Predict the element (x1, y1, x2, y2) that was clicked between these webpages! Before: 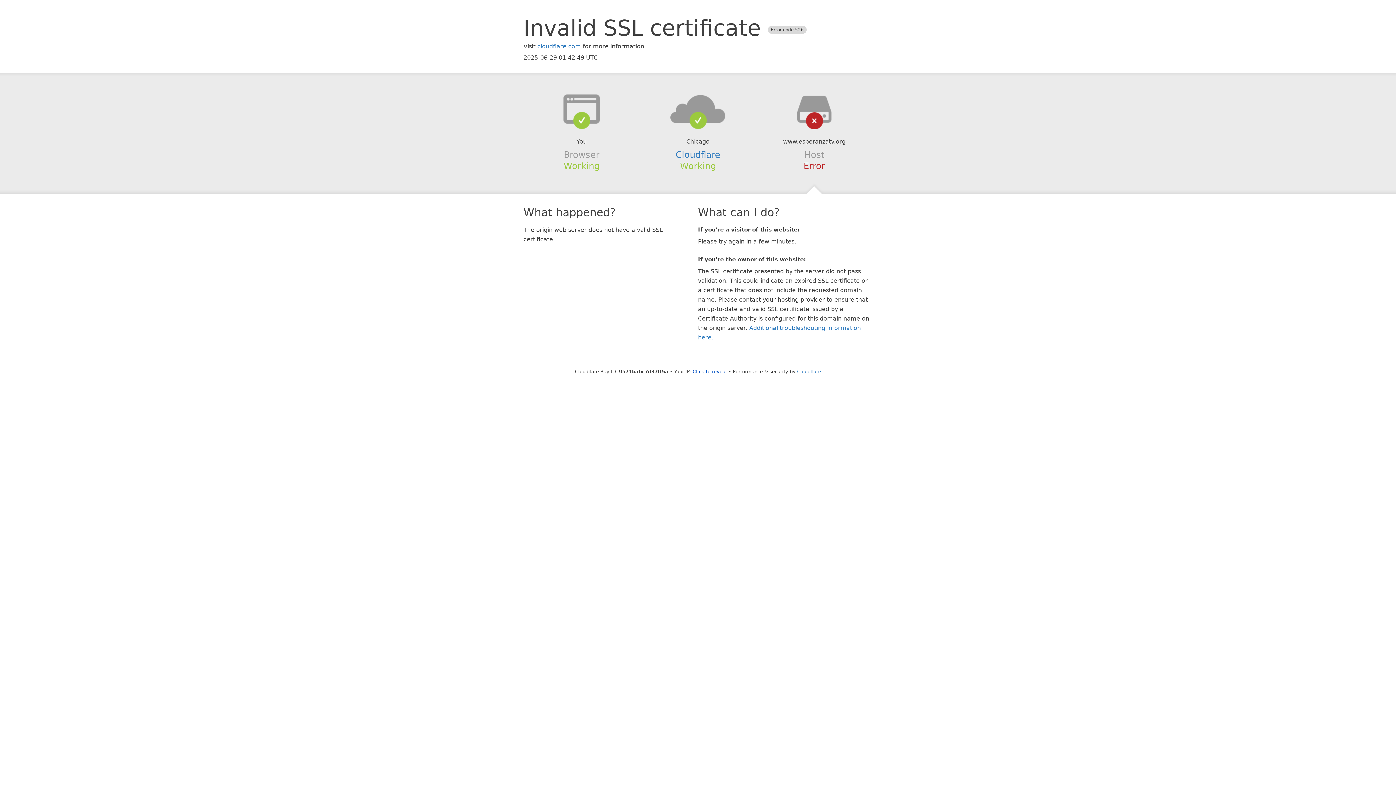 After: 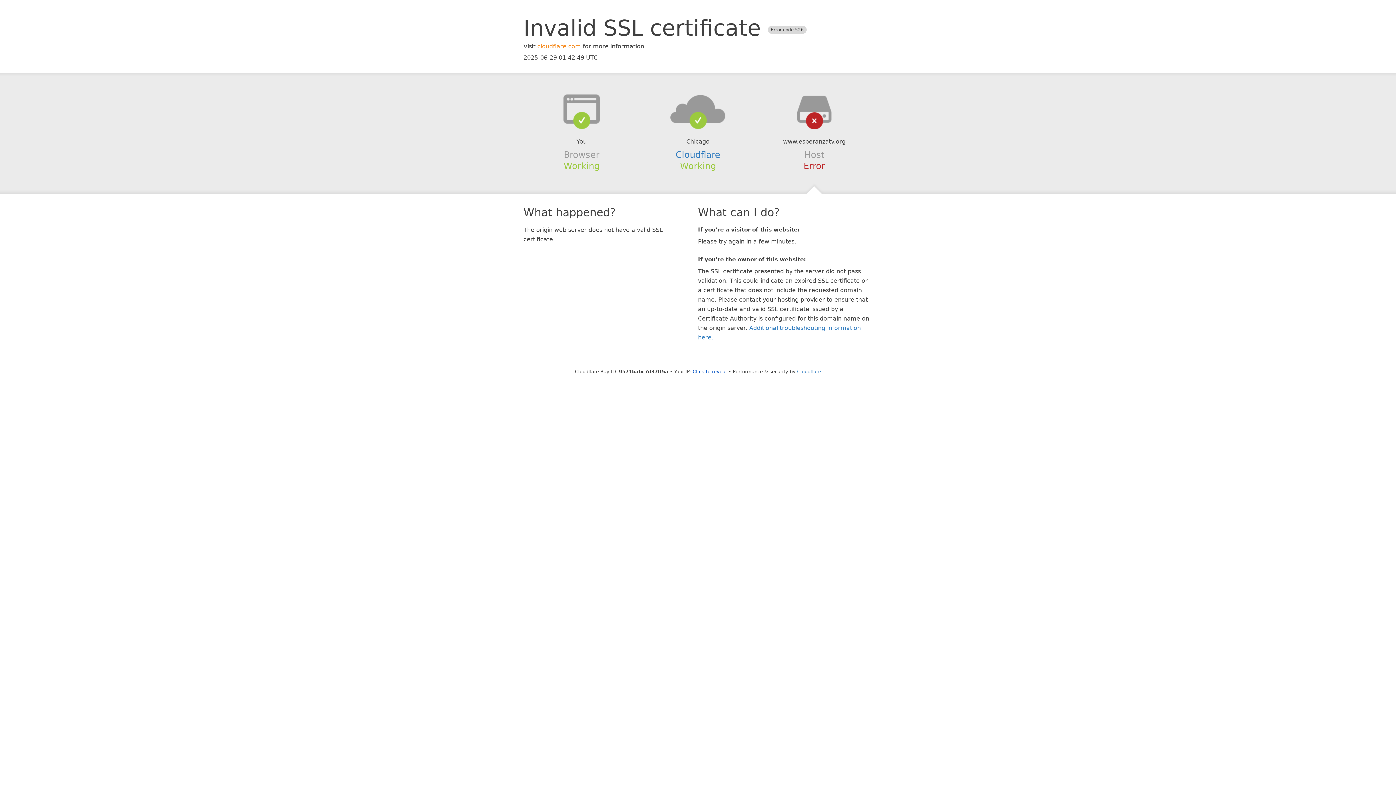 Action: label: cloudflare.com bbox: (537, 42, 581, 49)